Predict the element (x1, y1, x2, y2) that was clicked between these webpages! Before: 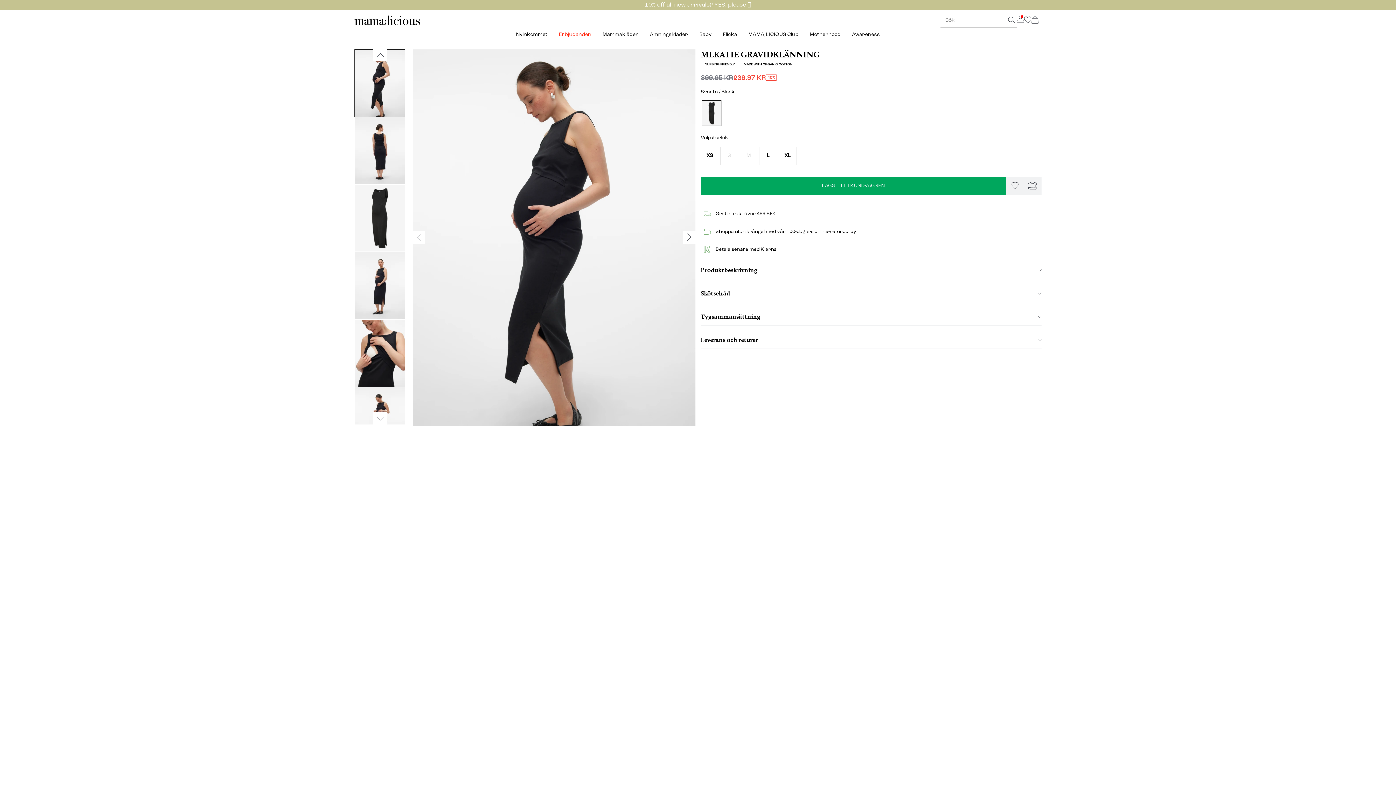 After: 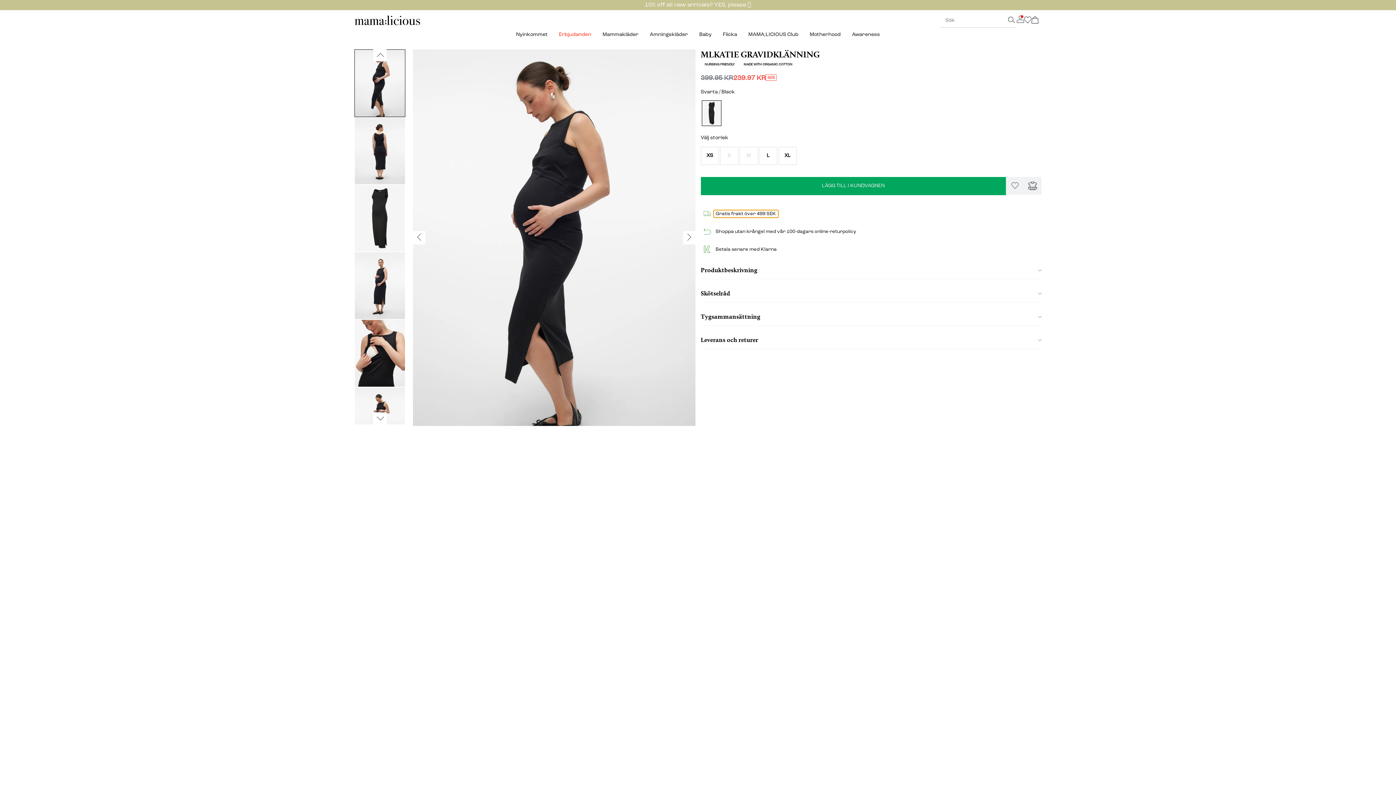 Action: bbox: (713, 210, 778, 217) label: Gratis frakt över 499 SEK